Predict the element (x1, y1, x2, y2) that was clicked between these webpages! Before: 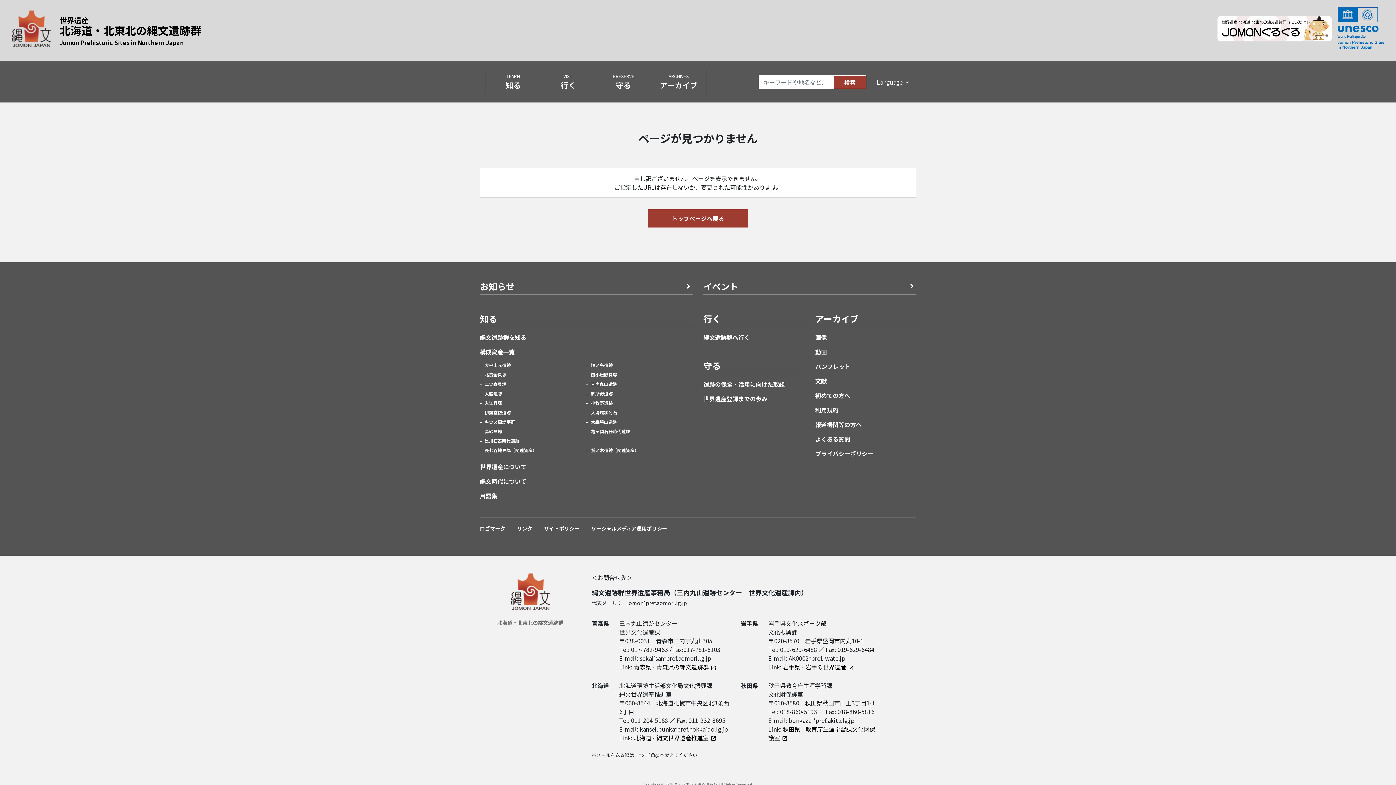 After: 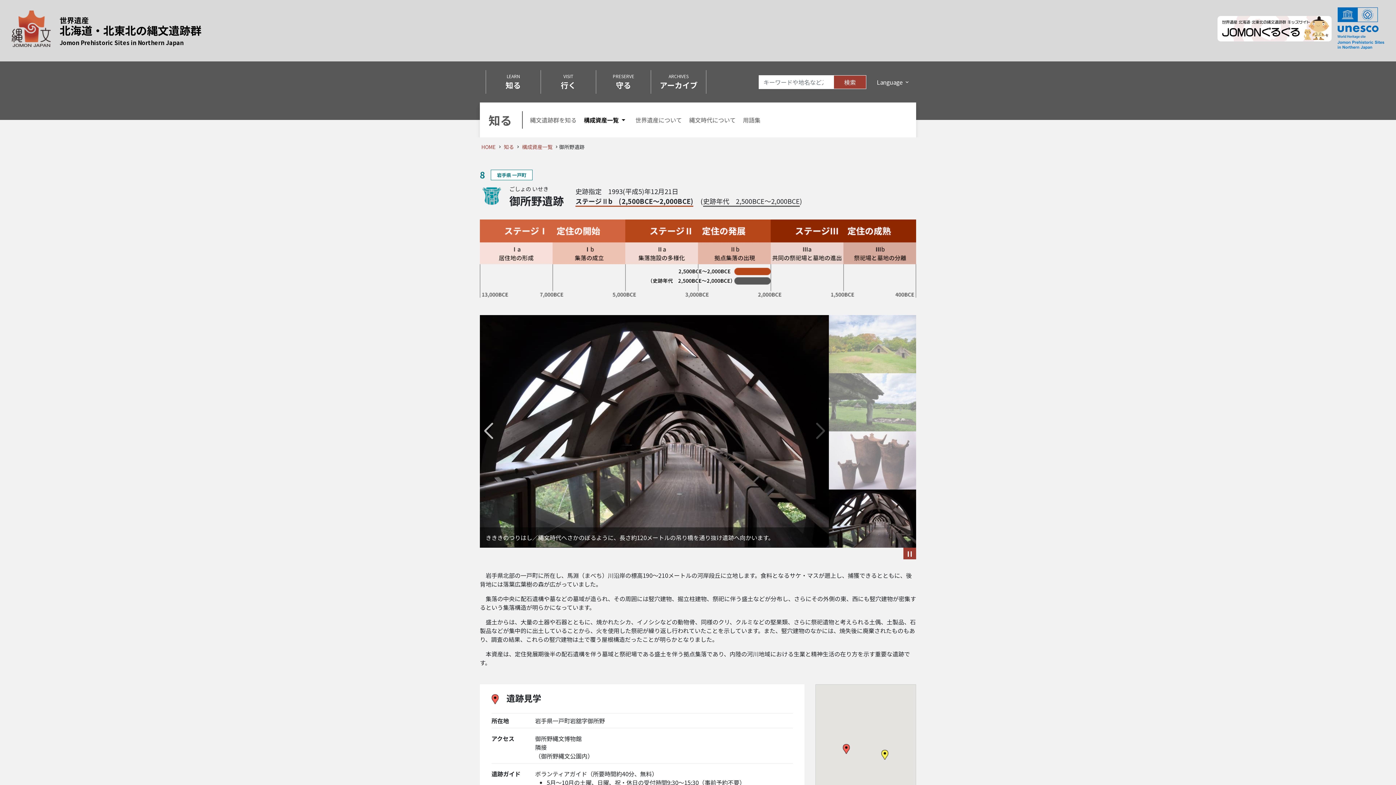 Action: bbox: (591, 390, 612, 396) label: 御所野遺跡